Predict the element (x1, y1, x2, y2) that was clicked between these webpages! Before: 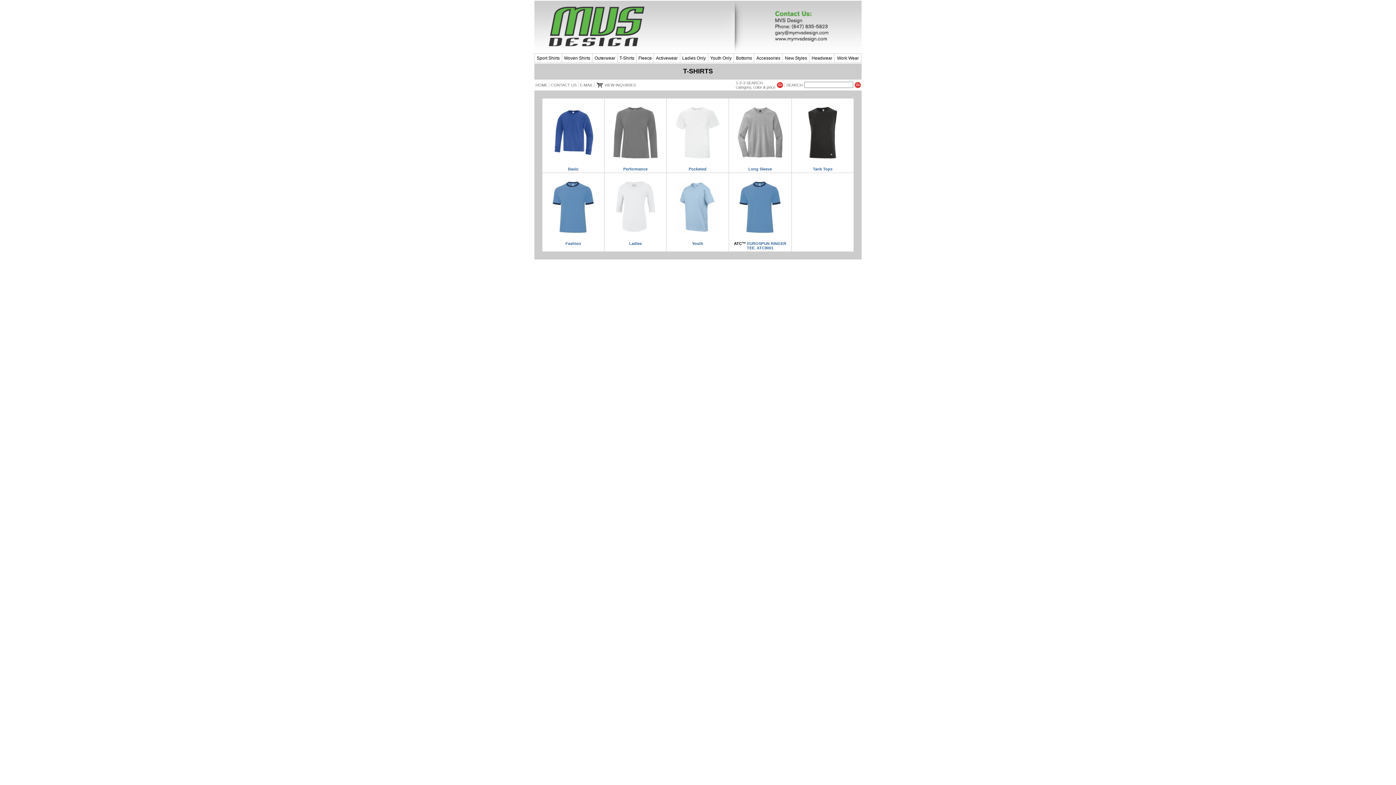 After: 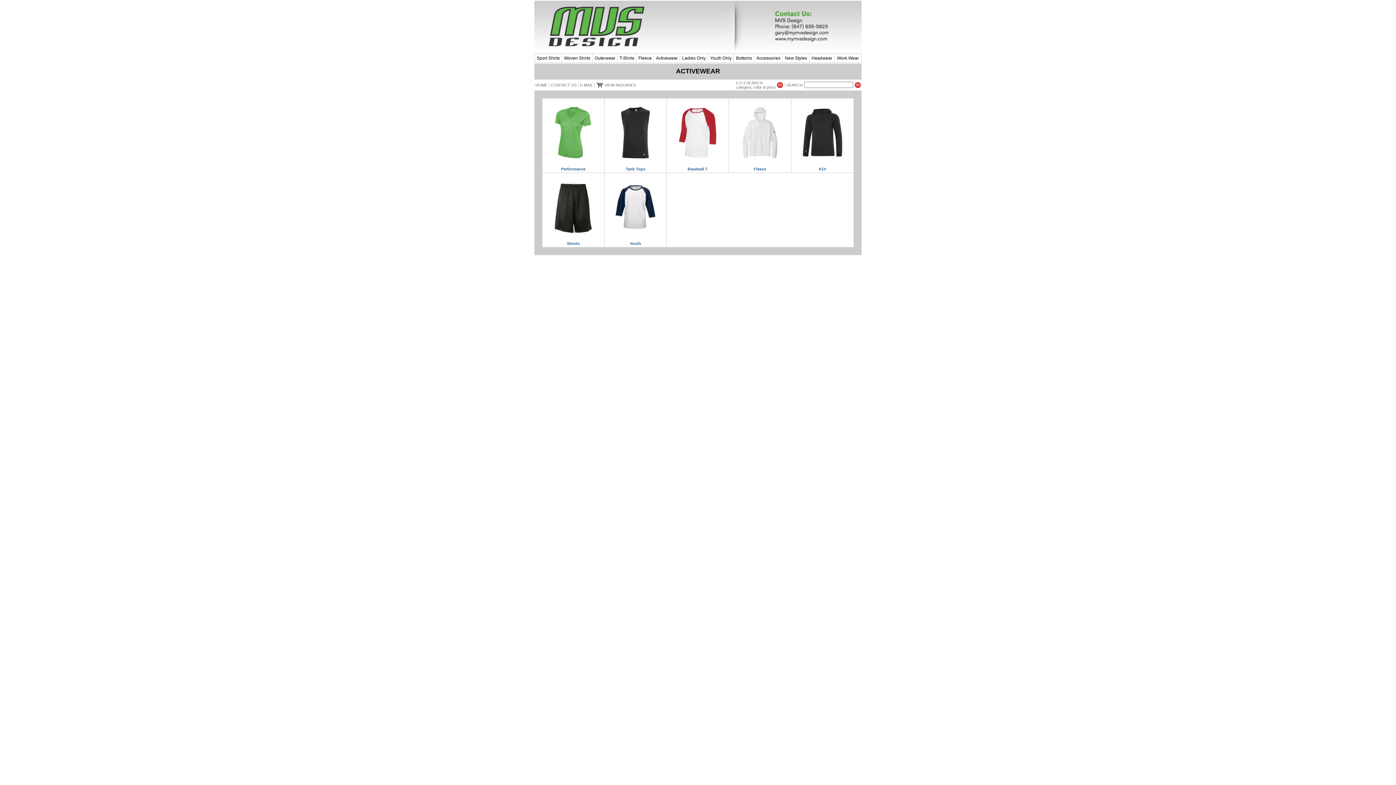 Action: bbox: (656, 55, 678, 60) label: Activewear